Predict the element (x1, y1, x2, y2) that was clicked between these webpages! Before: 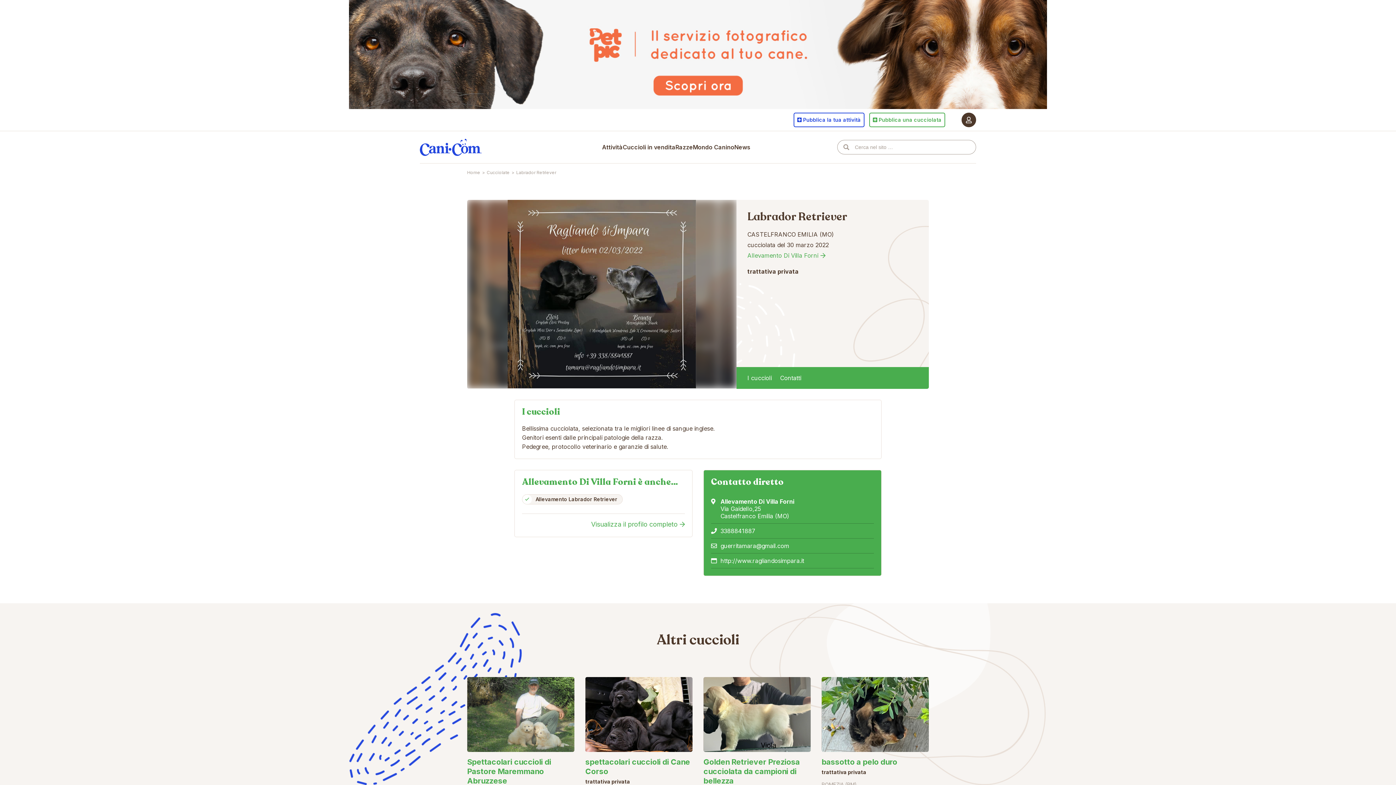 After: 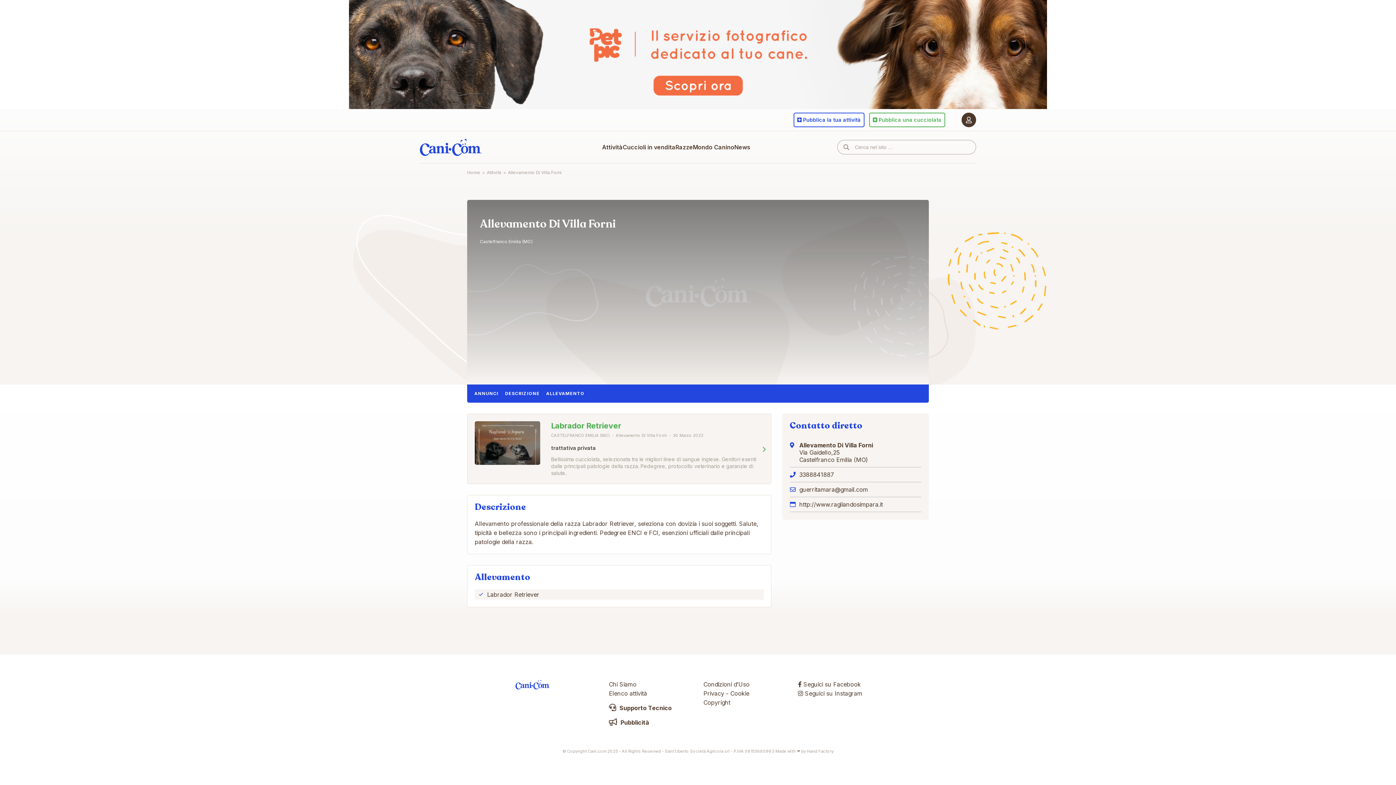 Action: bbox: (522, 519, 685, 529) label: Visualizza il profilo completo